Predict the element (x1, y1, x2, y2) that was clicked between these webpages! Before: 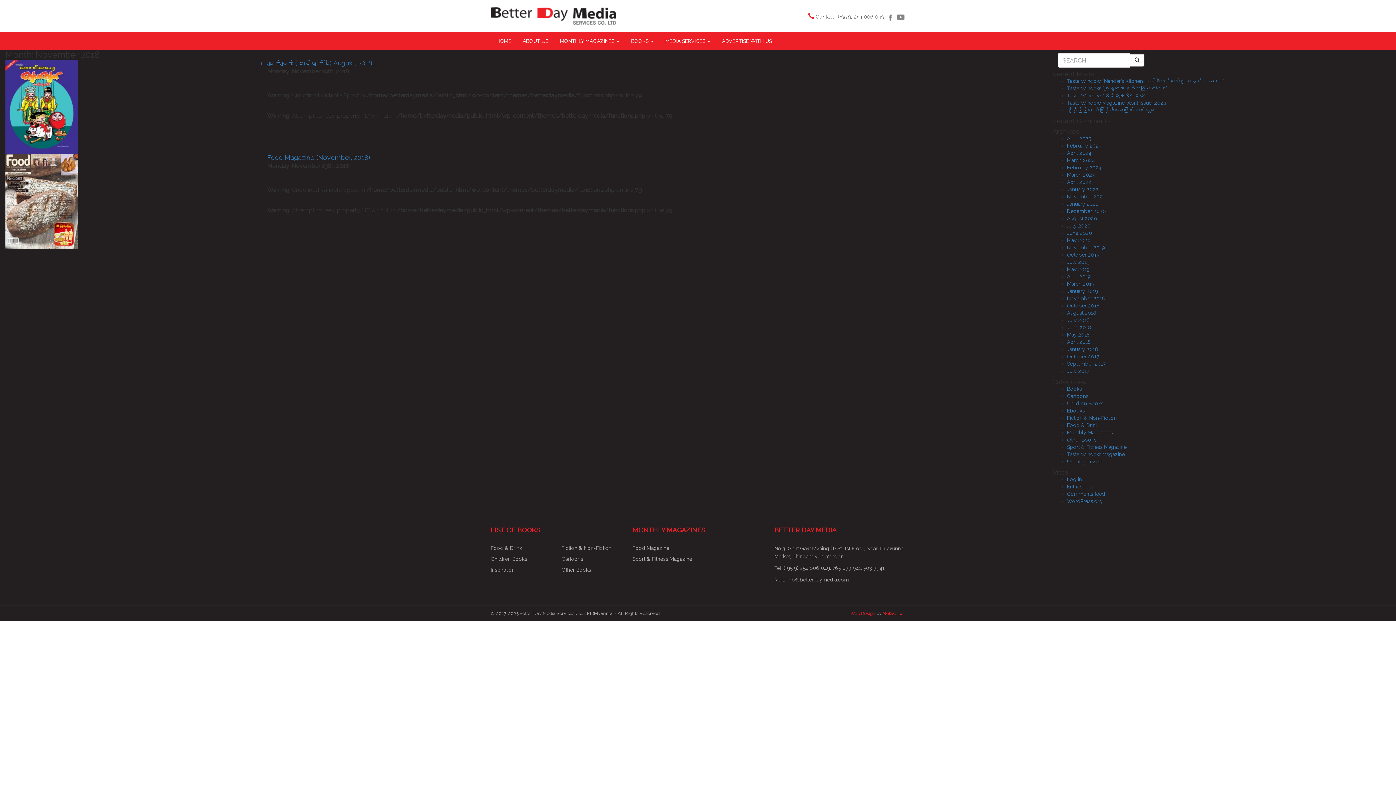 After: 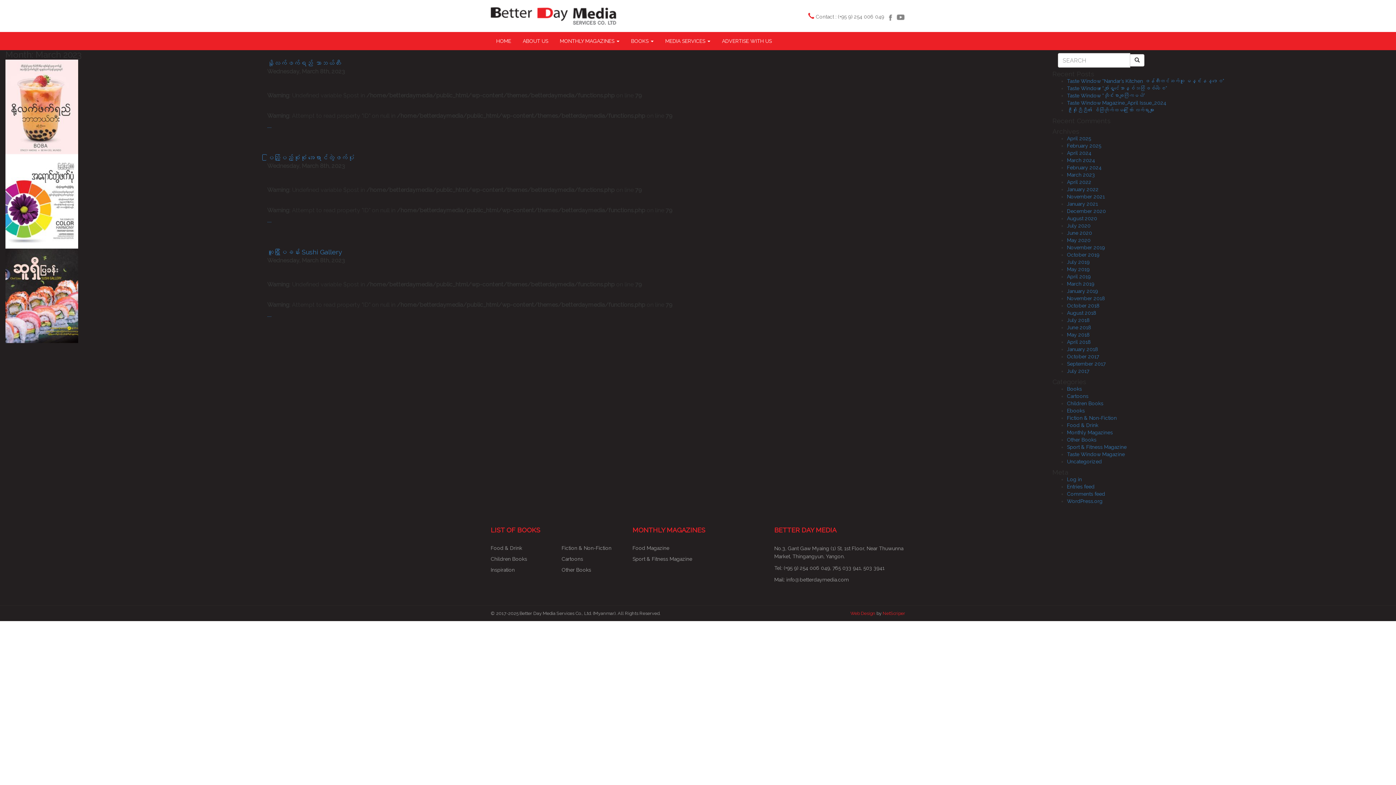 Action: bbox: (1067, 172, 1095, 177) label: March 2023